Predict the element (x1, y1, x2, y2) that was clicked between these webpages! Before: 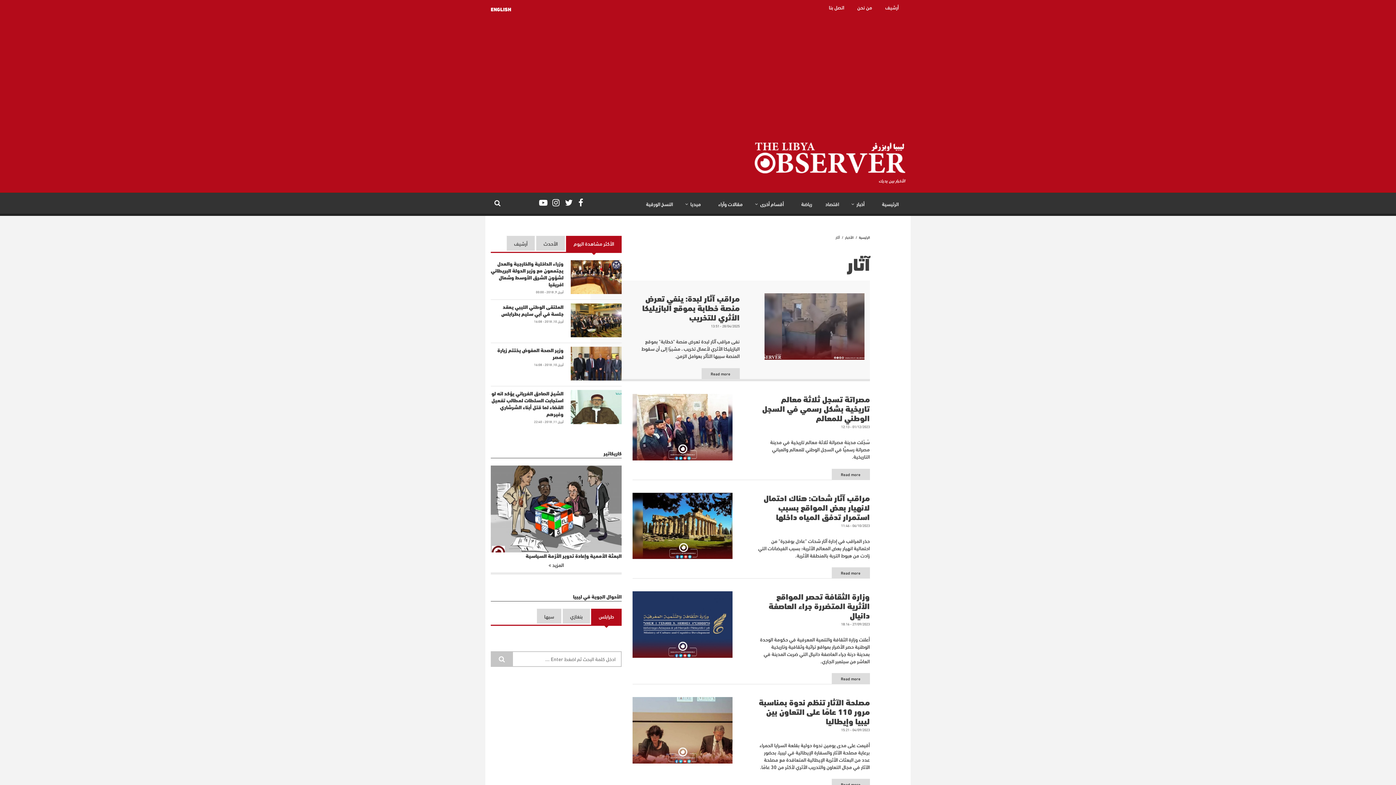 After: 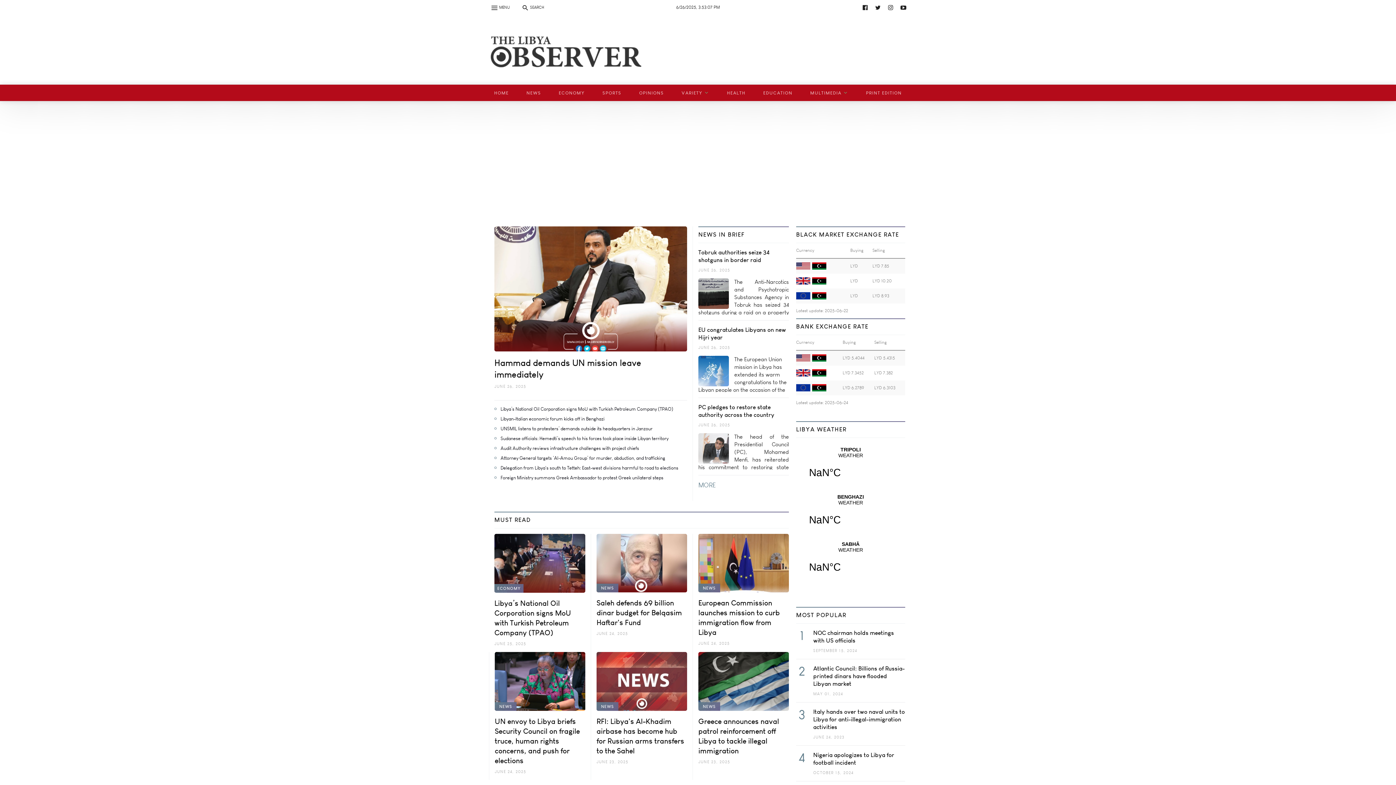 Action: bbox: (490, 4, 511, 13) label: ENGLISH